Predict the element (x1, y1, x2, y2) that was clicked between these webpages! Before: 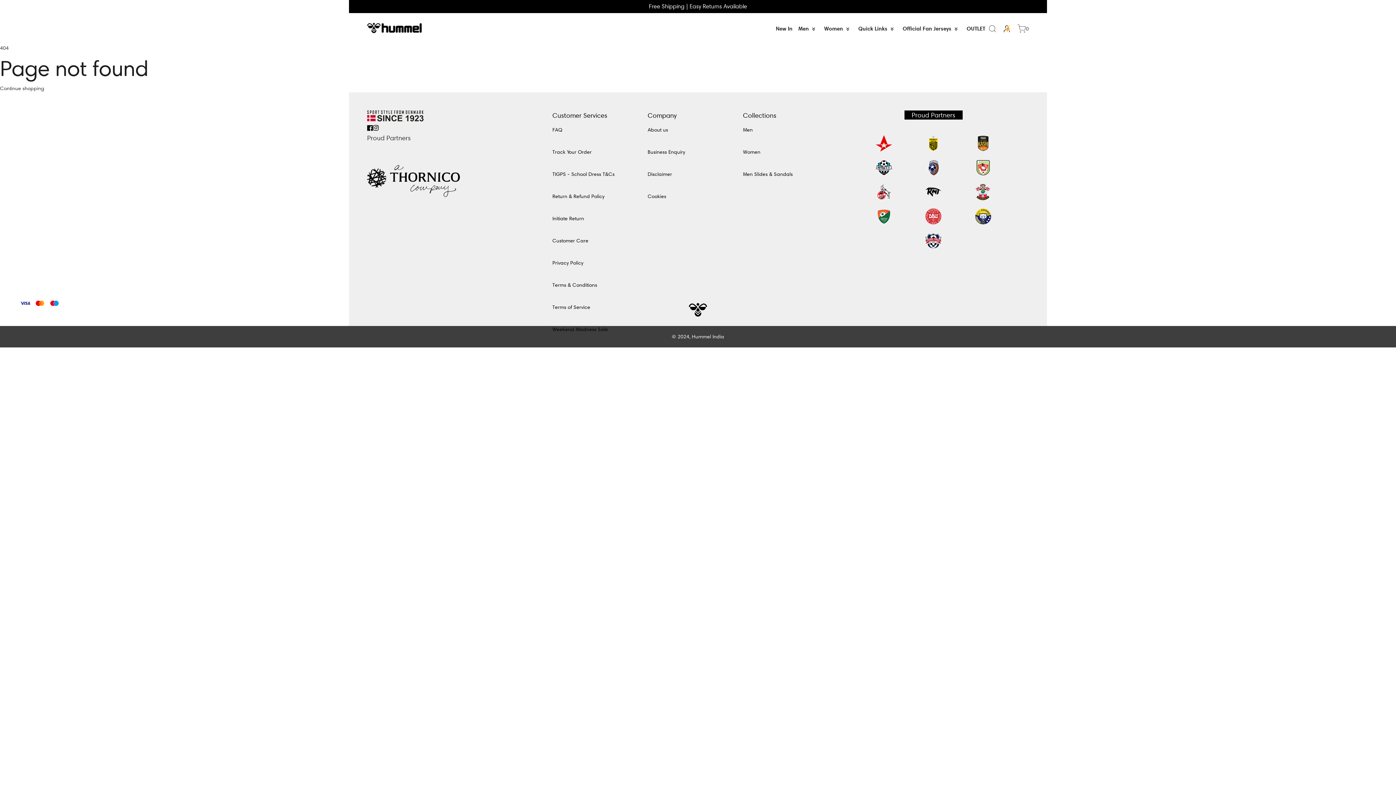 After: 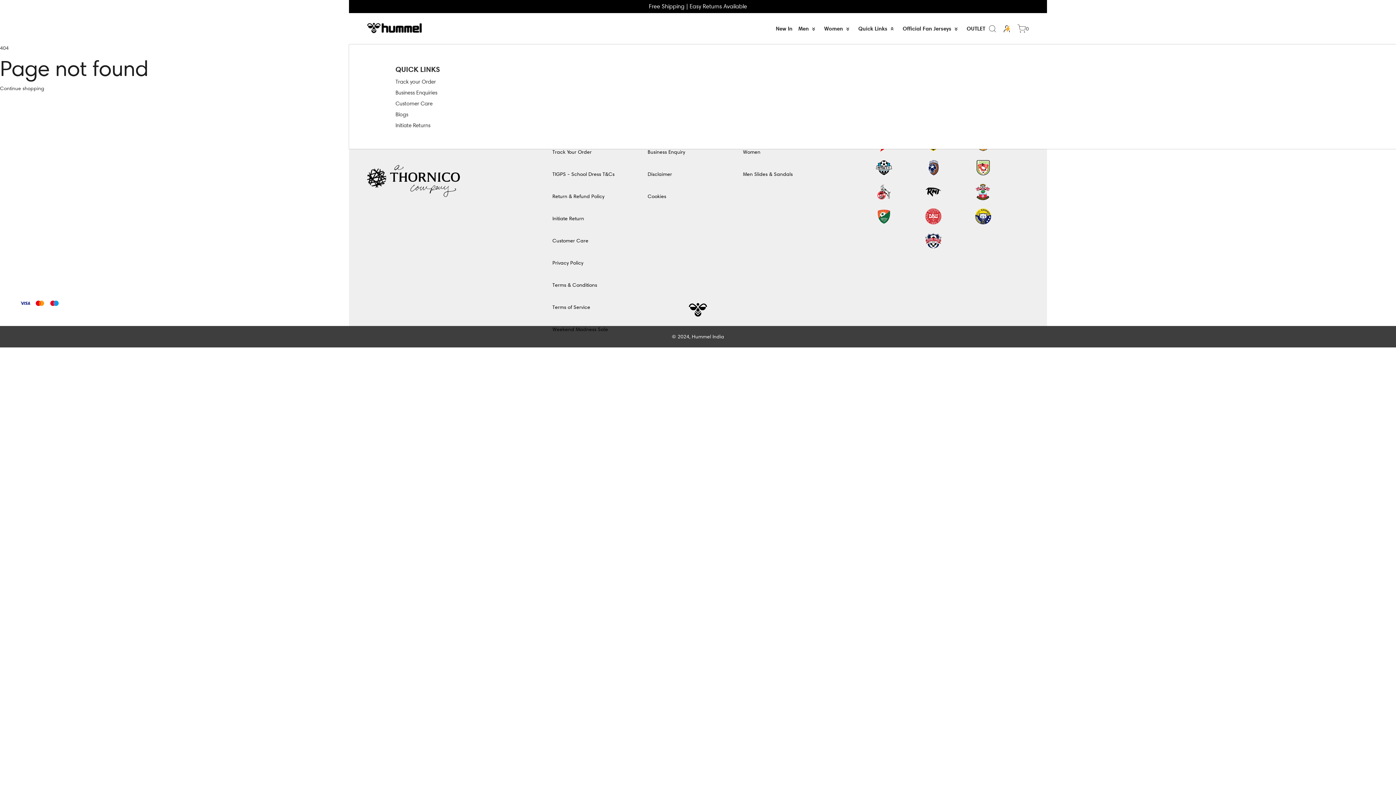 Action: label: Quick Links bbox: (855, 16, 900, 41)